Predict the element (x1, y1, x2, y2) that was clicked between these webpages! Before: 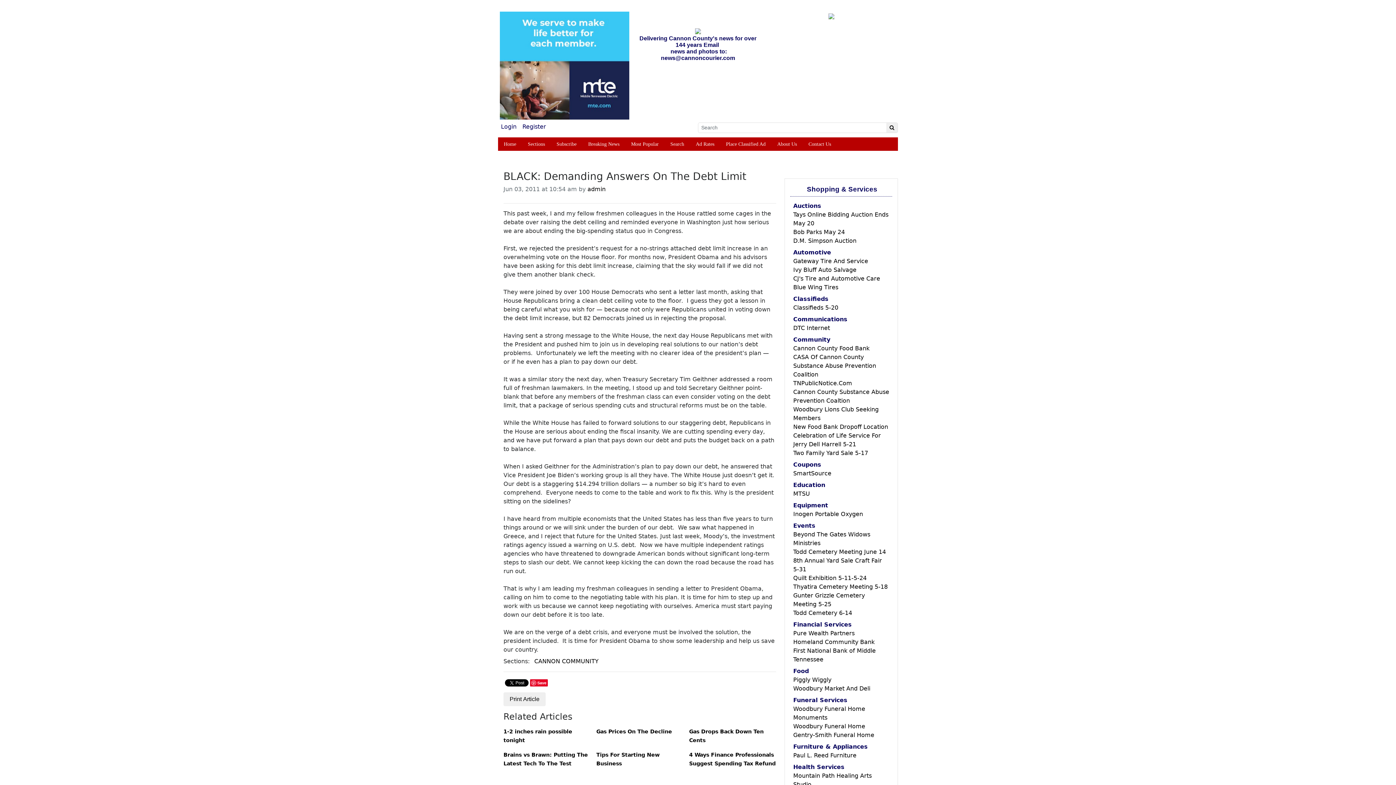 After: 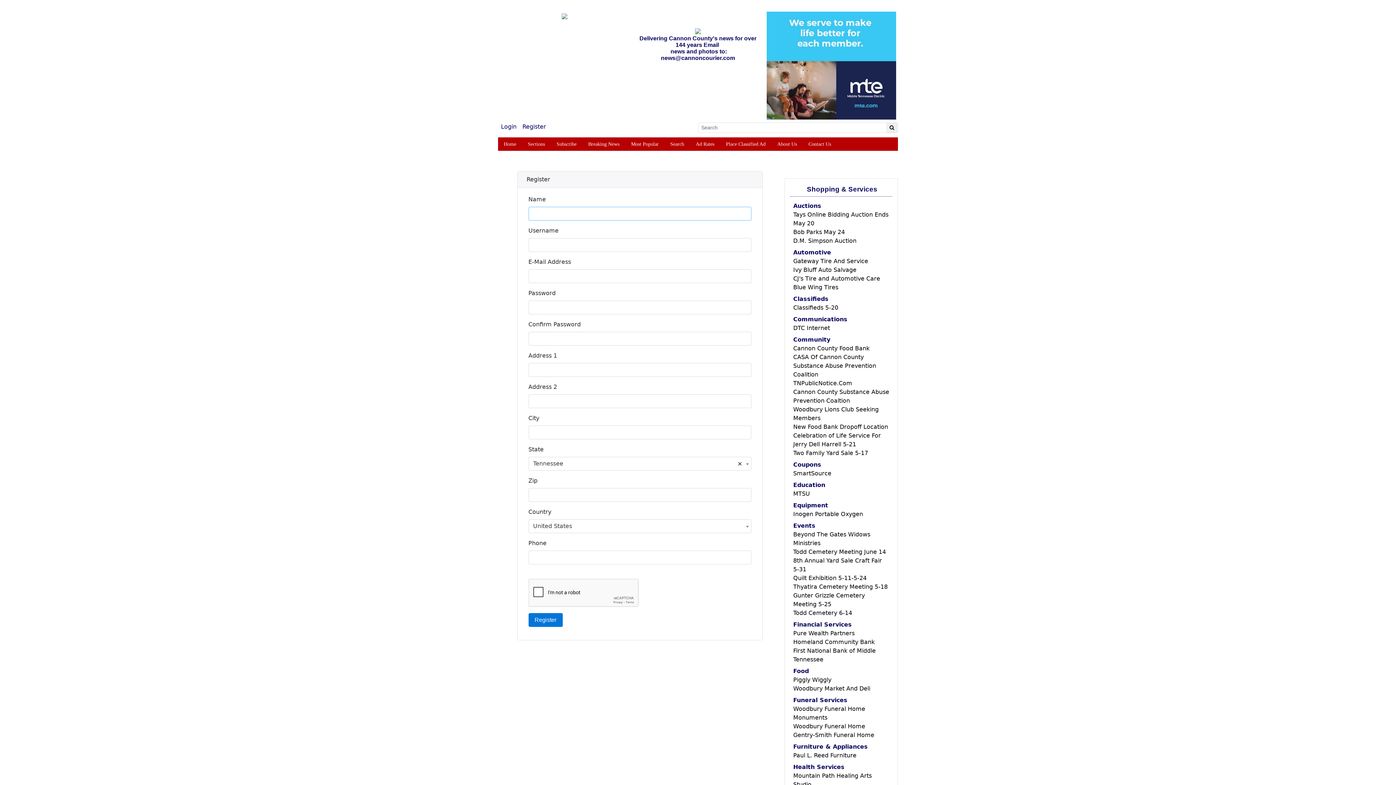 Action: label: Register bbox: (519, 119, 549, 134)